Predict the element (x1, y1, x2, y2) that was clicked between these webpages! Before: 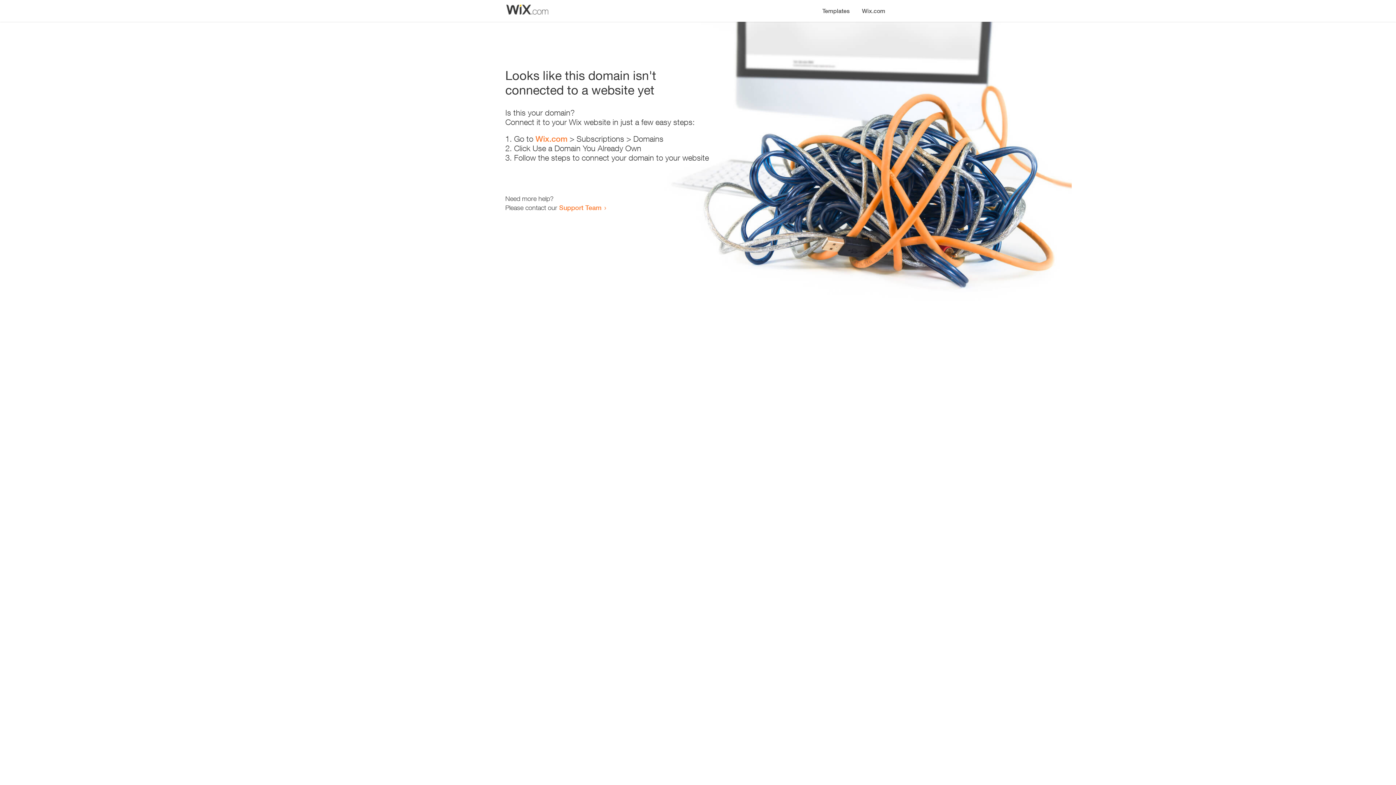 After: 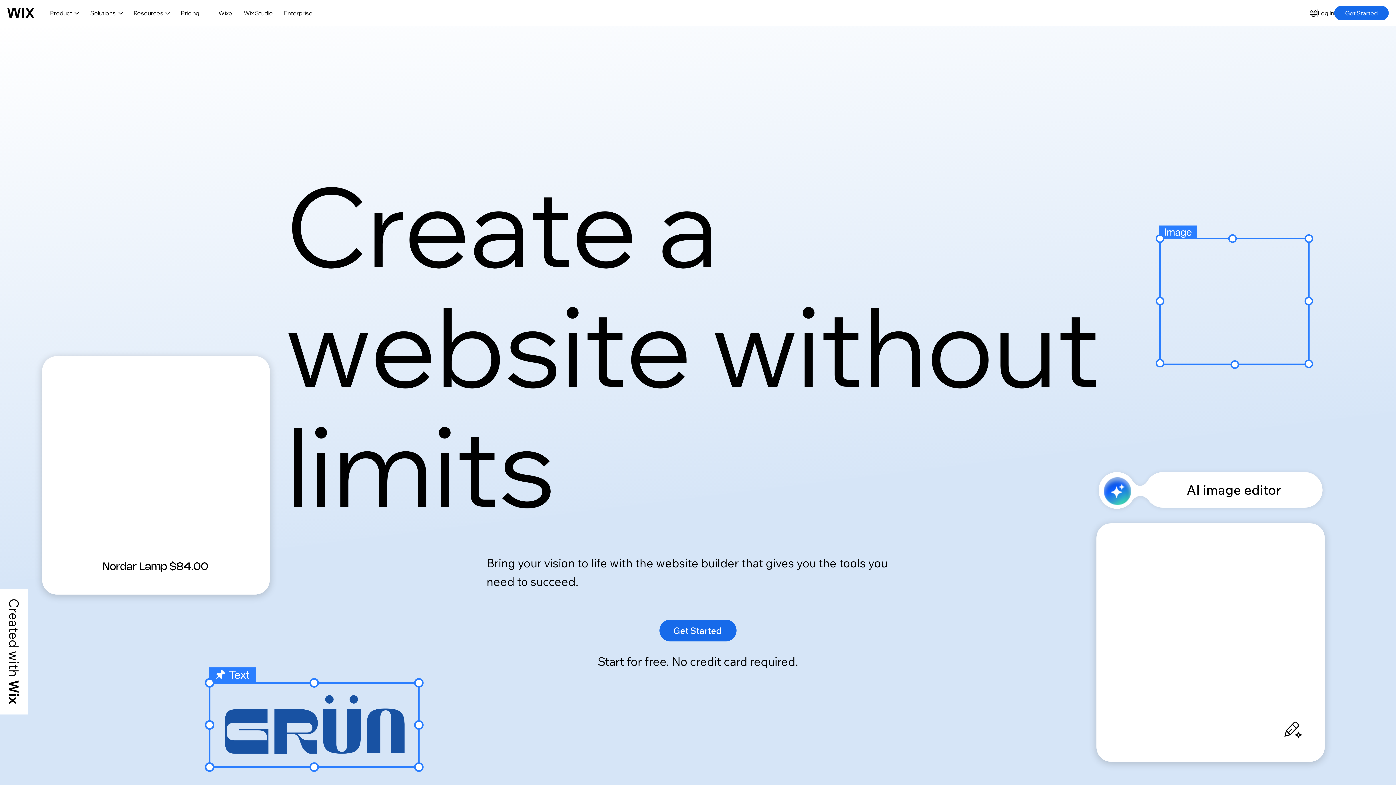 Action: bbox: (535, 134, 567, 143) label: Wix.com